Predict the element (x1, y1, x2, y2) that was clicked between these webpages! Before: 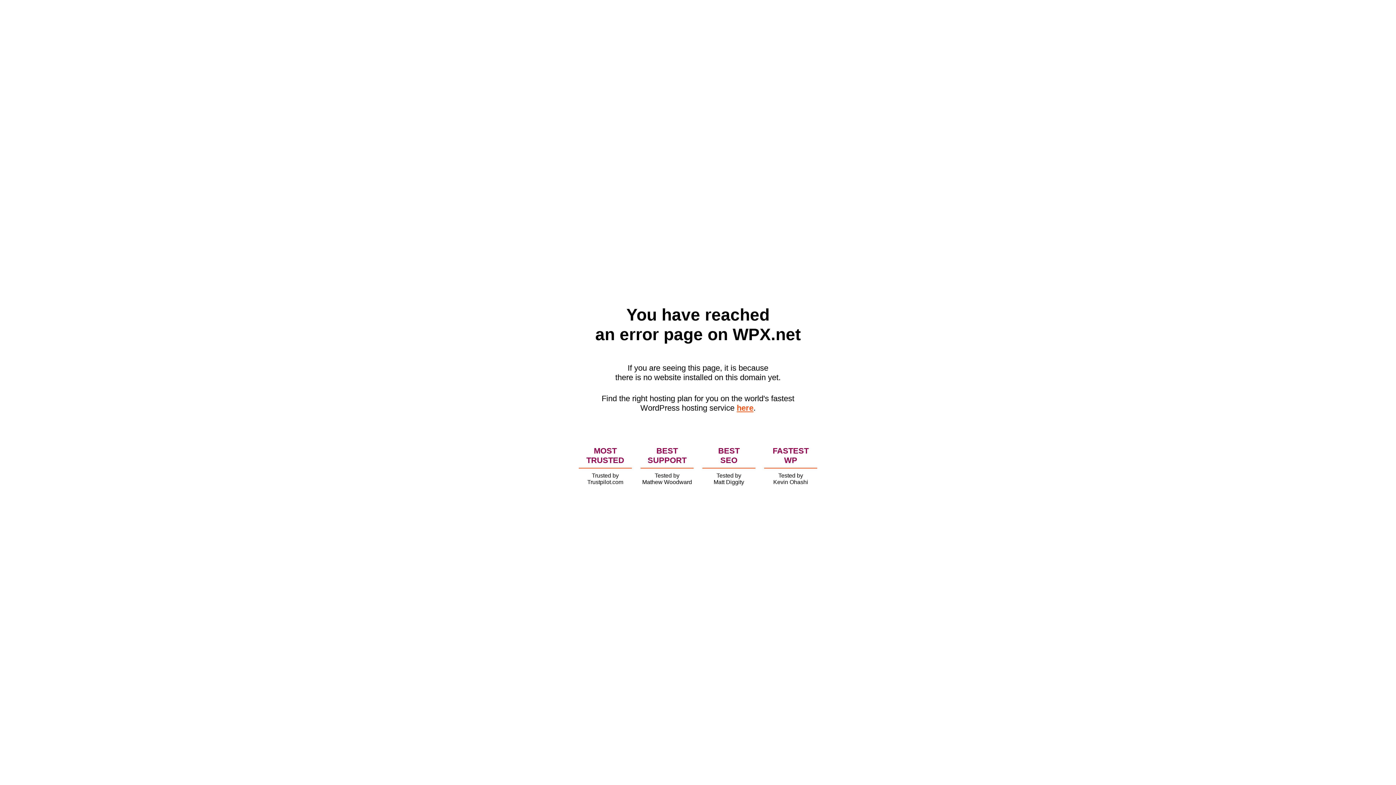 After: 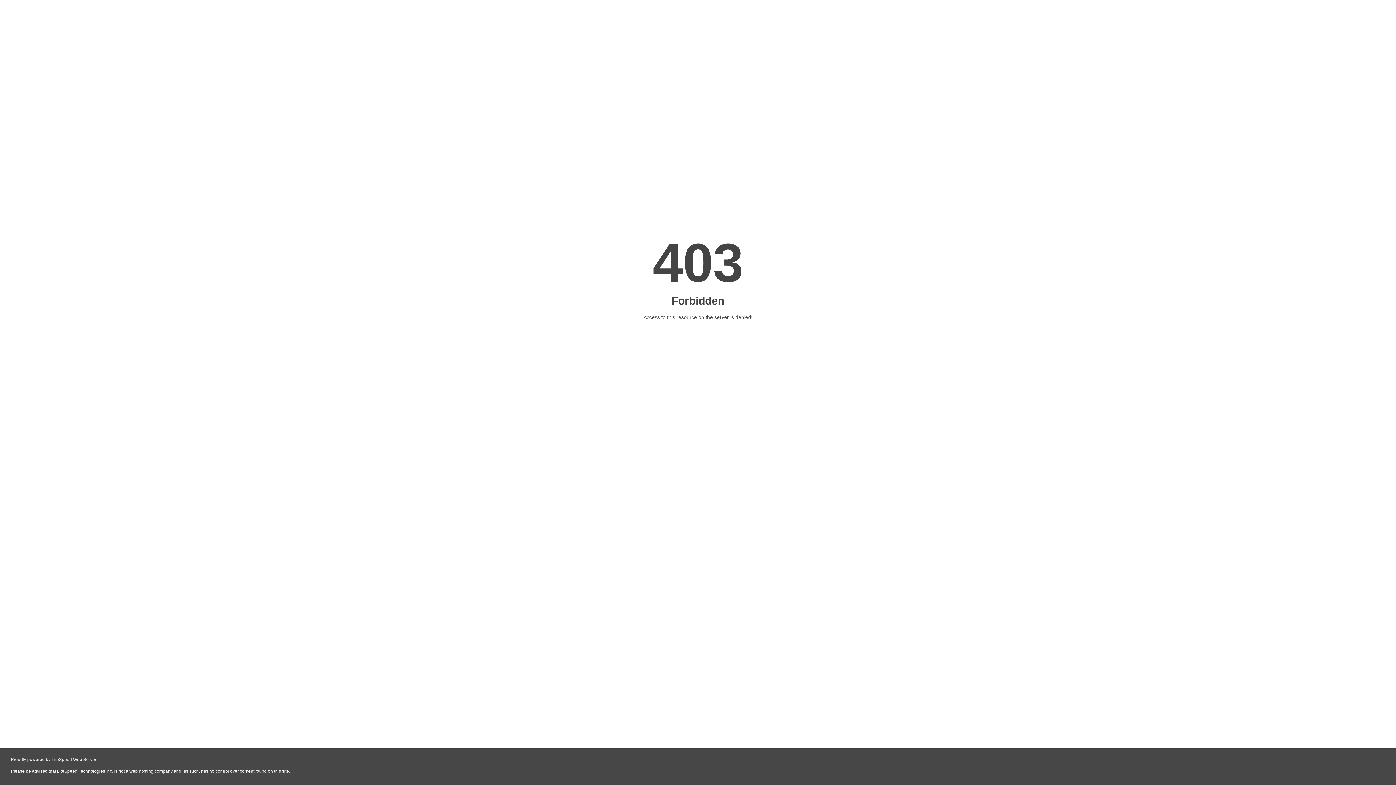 Action: bbox: (736, 403, 753, 412) label: here